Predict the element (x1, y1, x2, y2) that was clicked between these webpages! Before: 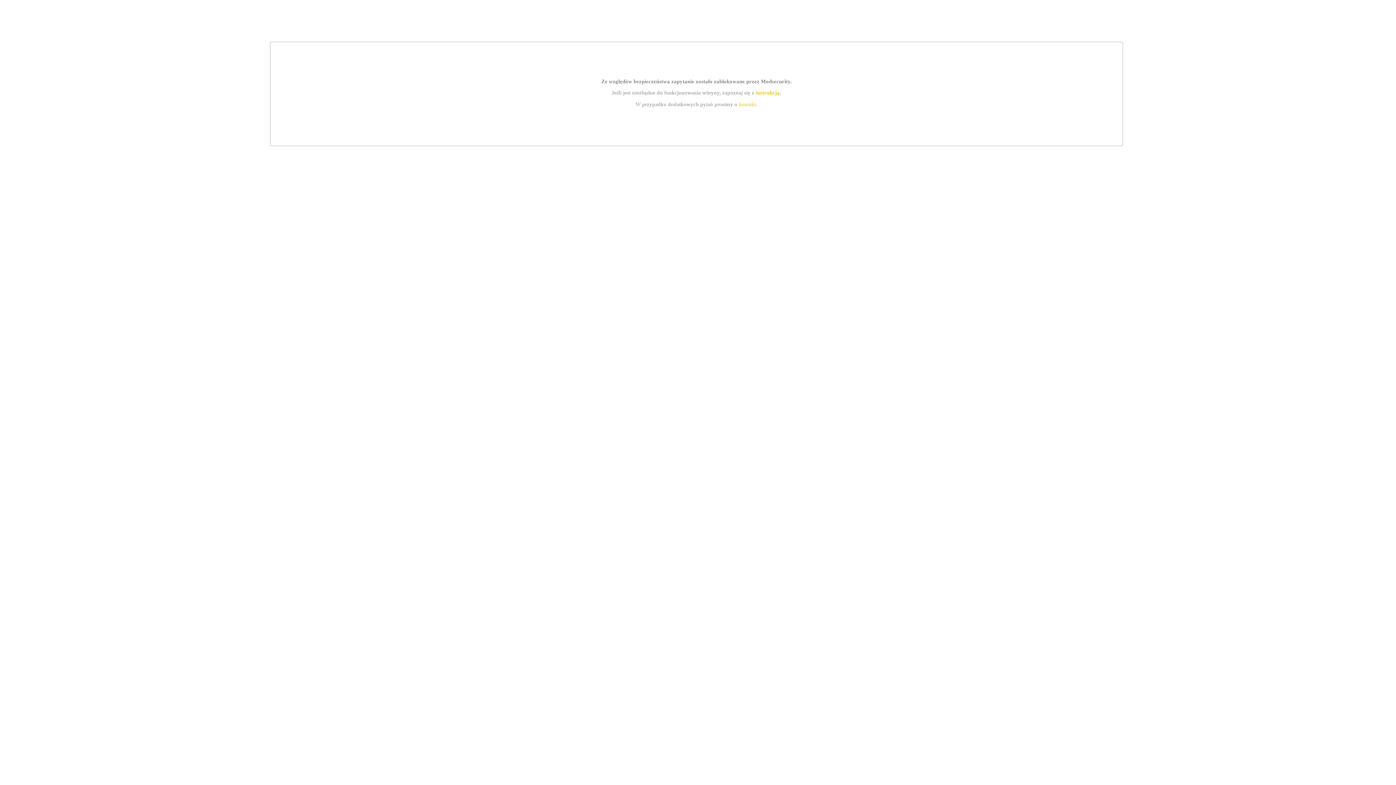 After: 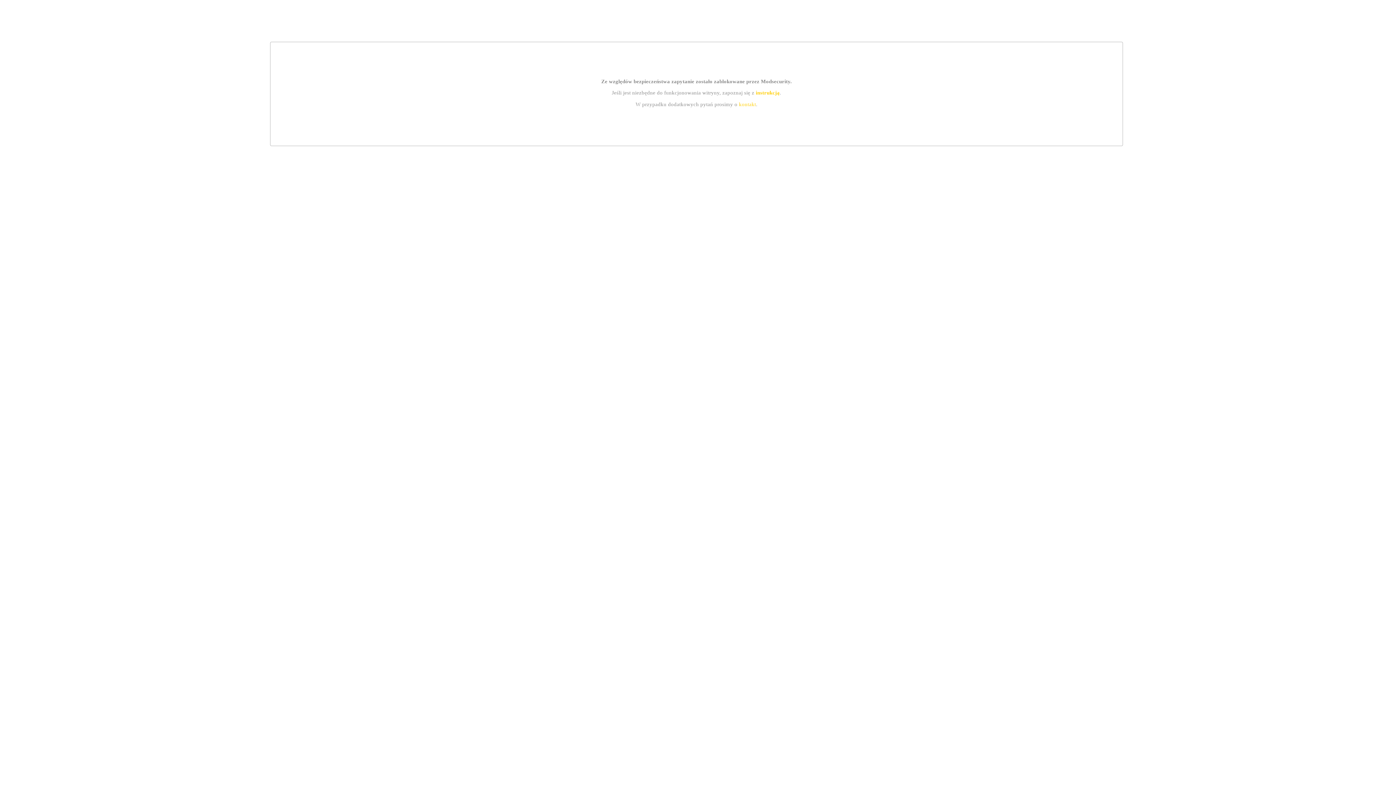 Action: bbox: (755, 89, 779, 95) label: instrukcją